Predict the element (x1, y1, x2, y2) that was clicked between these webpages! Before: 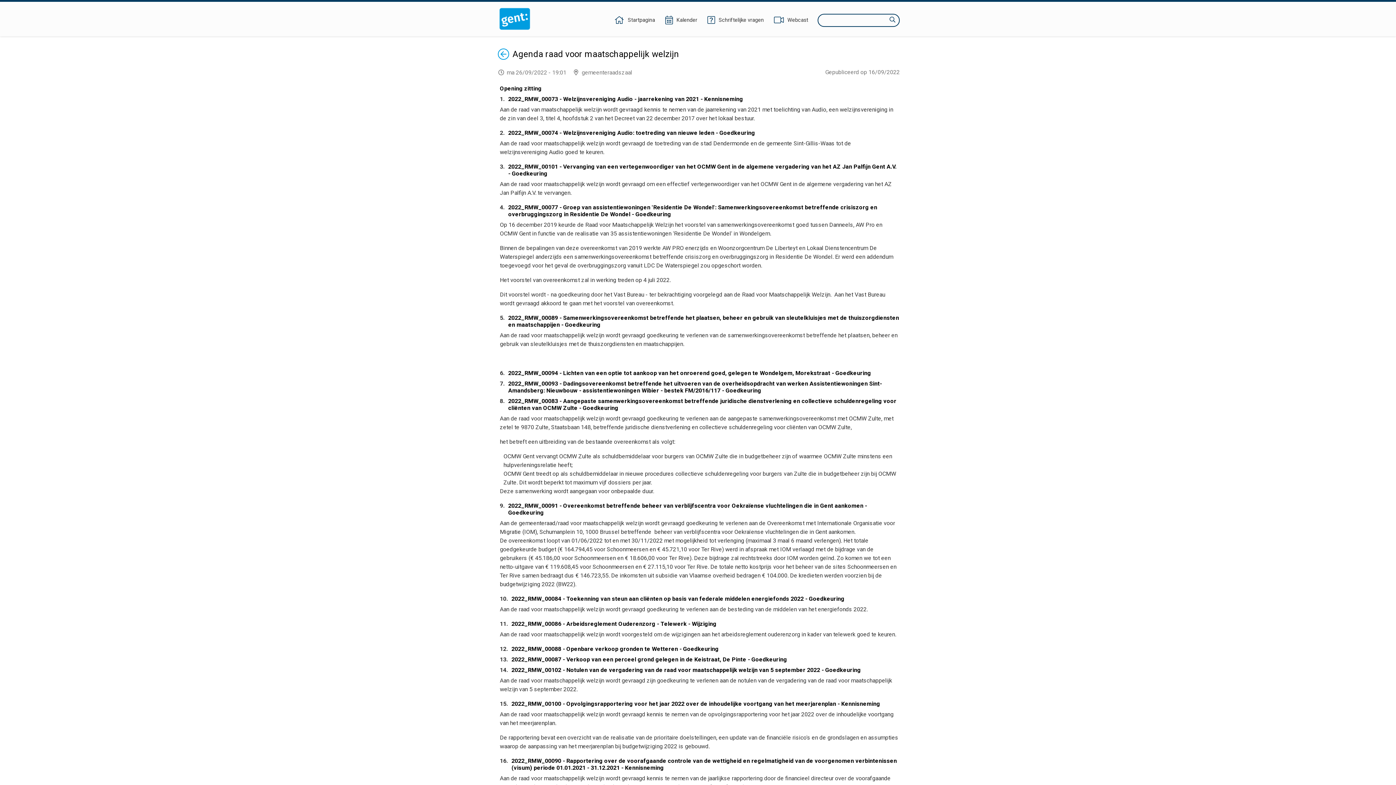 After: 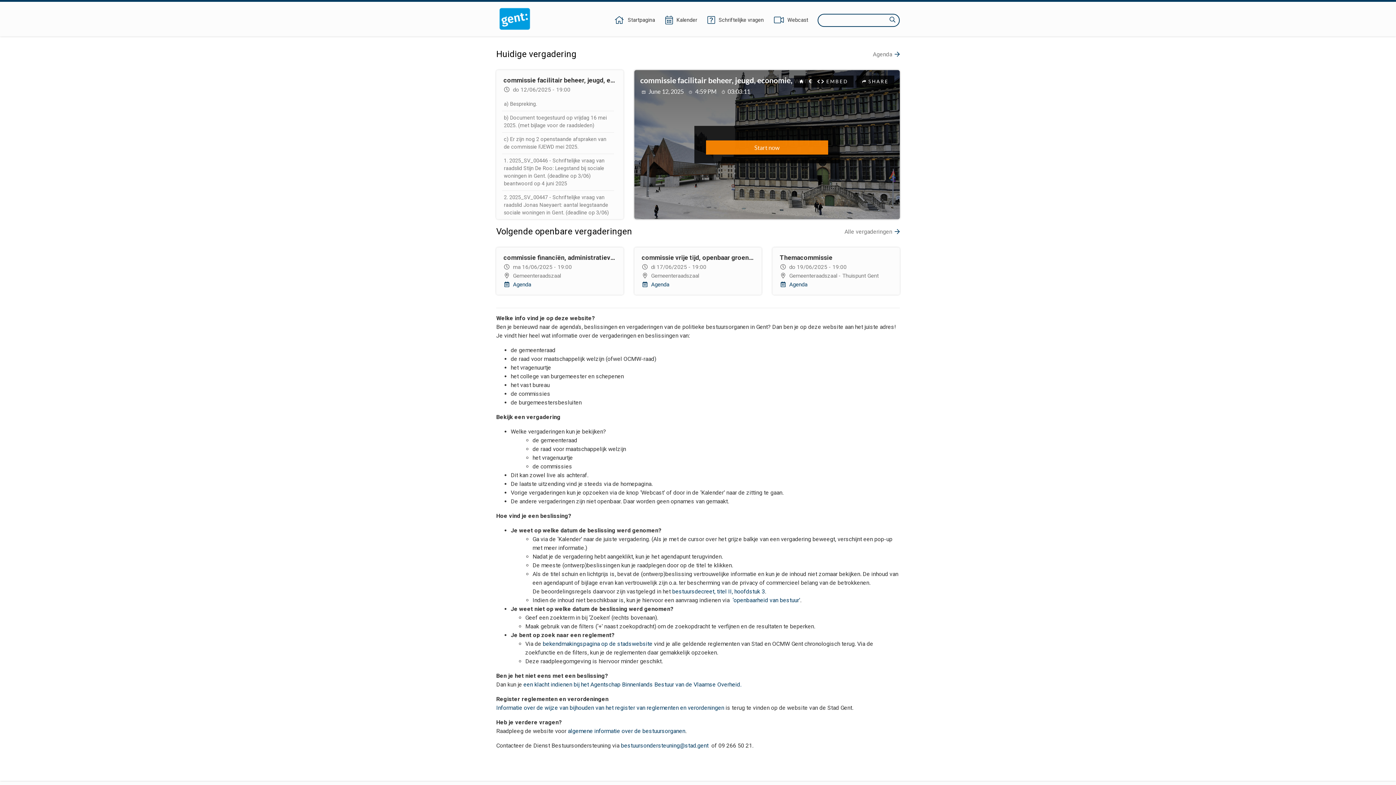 Action: bbox: (496, 7, 533, 30)